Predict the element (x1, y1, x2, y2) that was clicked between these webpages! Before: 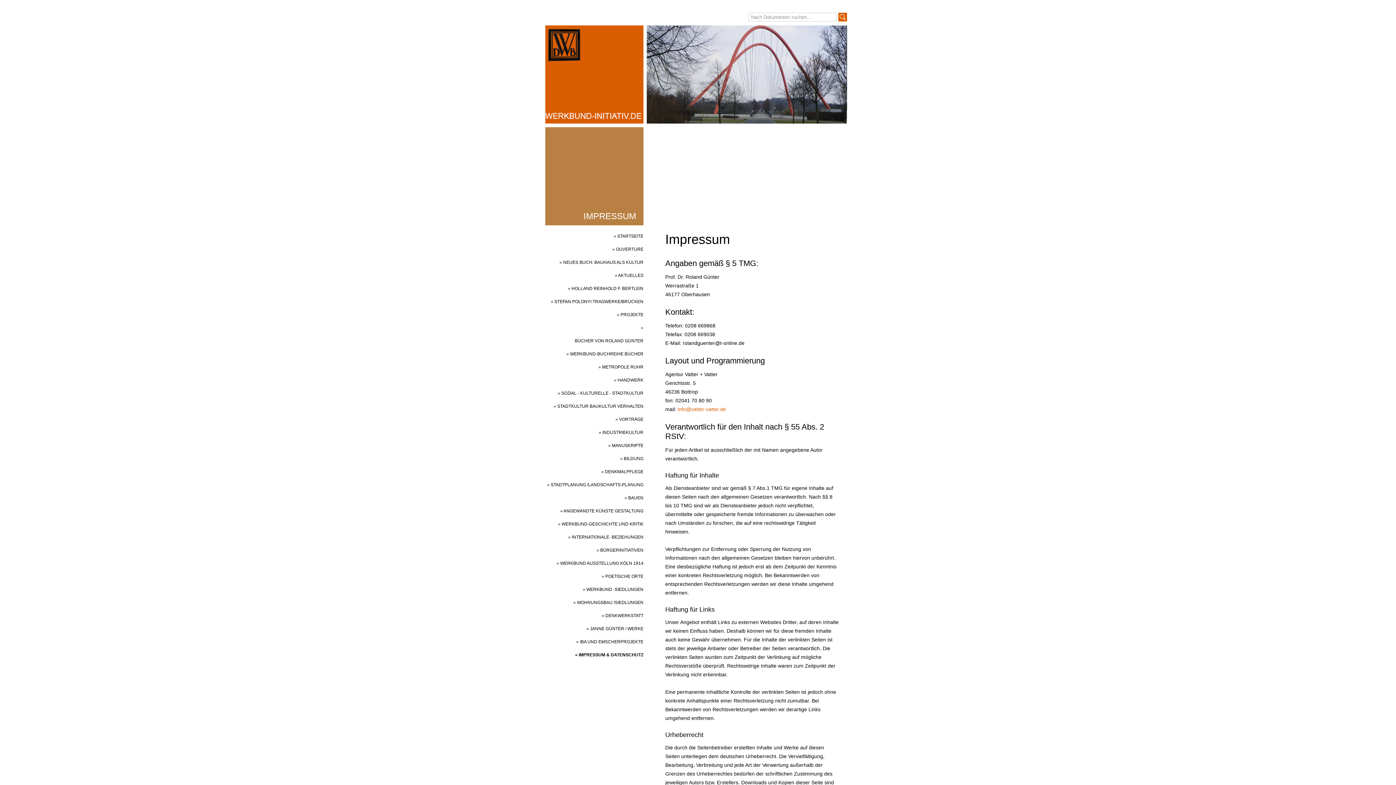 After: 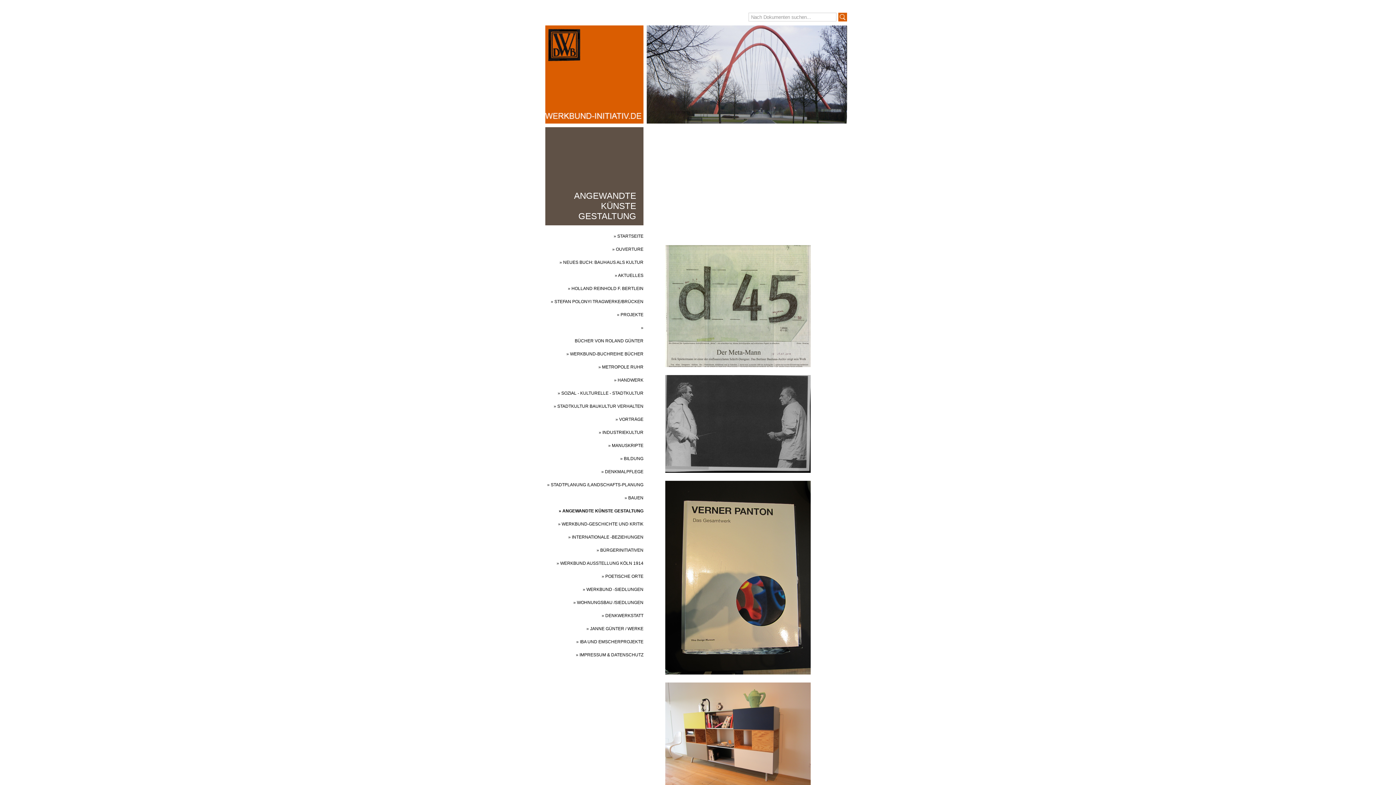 Action: bbox: (560, 508, 643, 513) label: » ANGEWANDTE KÜNSTE GESTALTUNG